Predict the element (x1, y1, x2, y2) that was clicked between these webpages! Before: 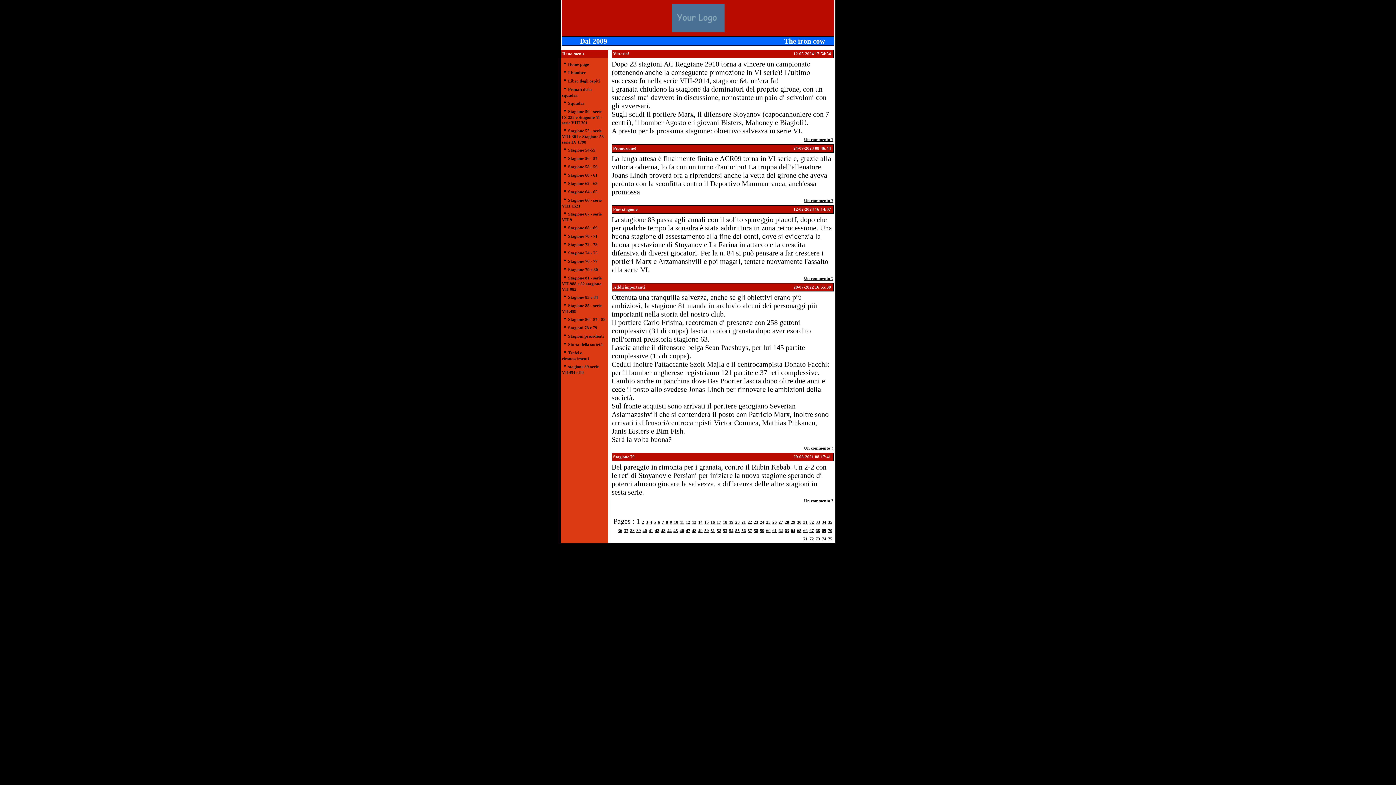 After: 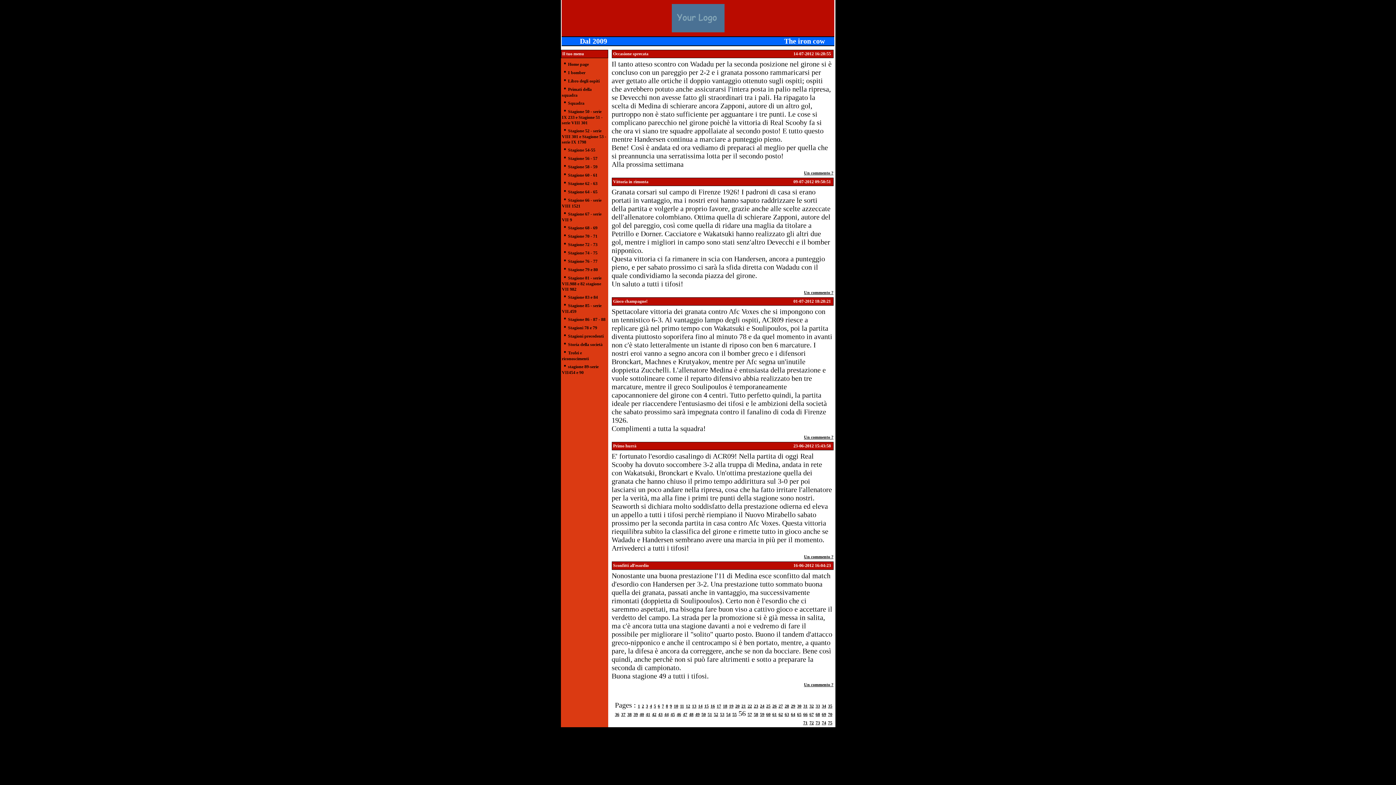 Action: bbox: (741, 528, 746, 533) label: 56